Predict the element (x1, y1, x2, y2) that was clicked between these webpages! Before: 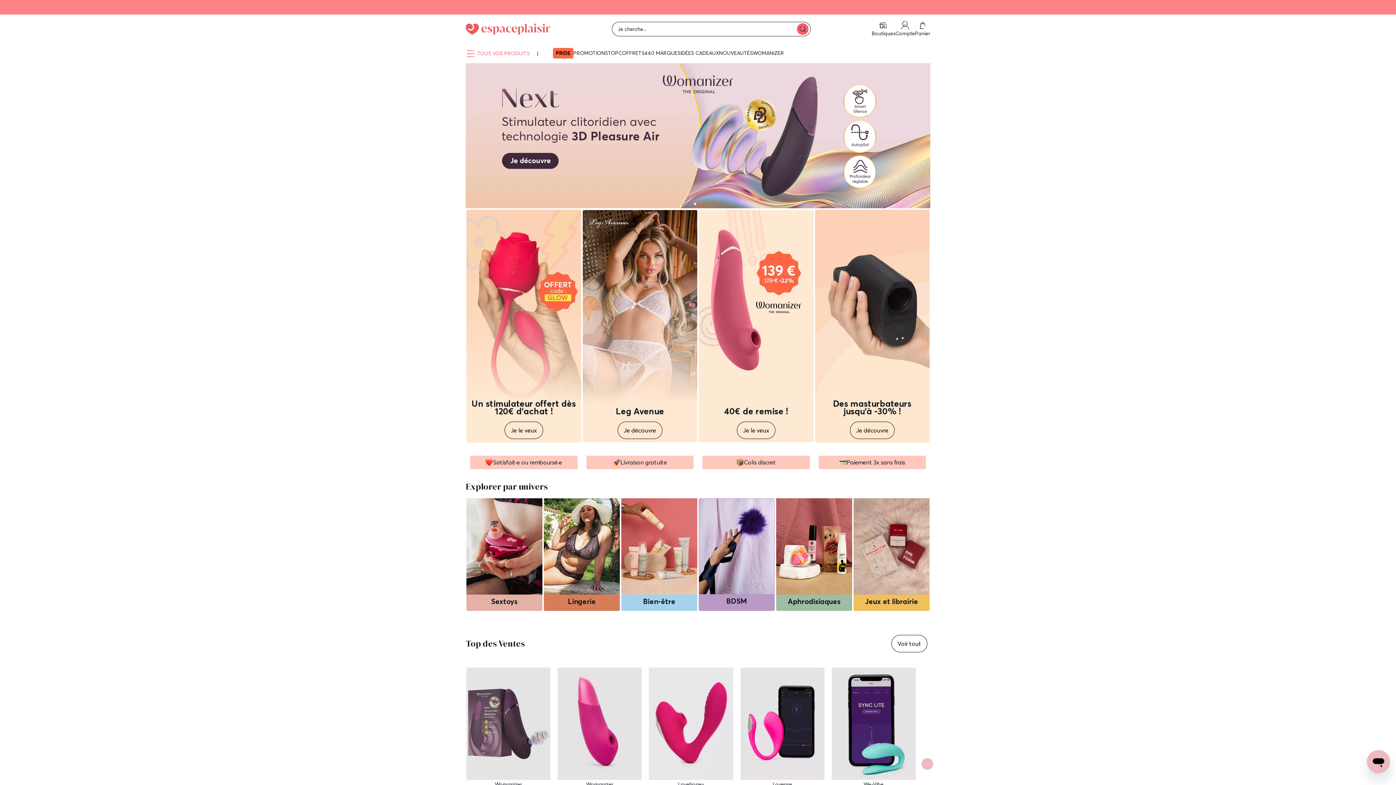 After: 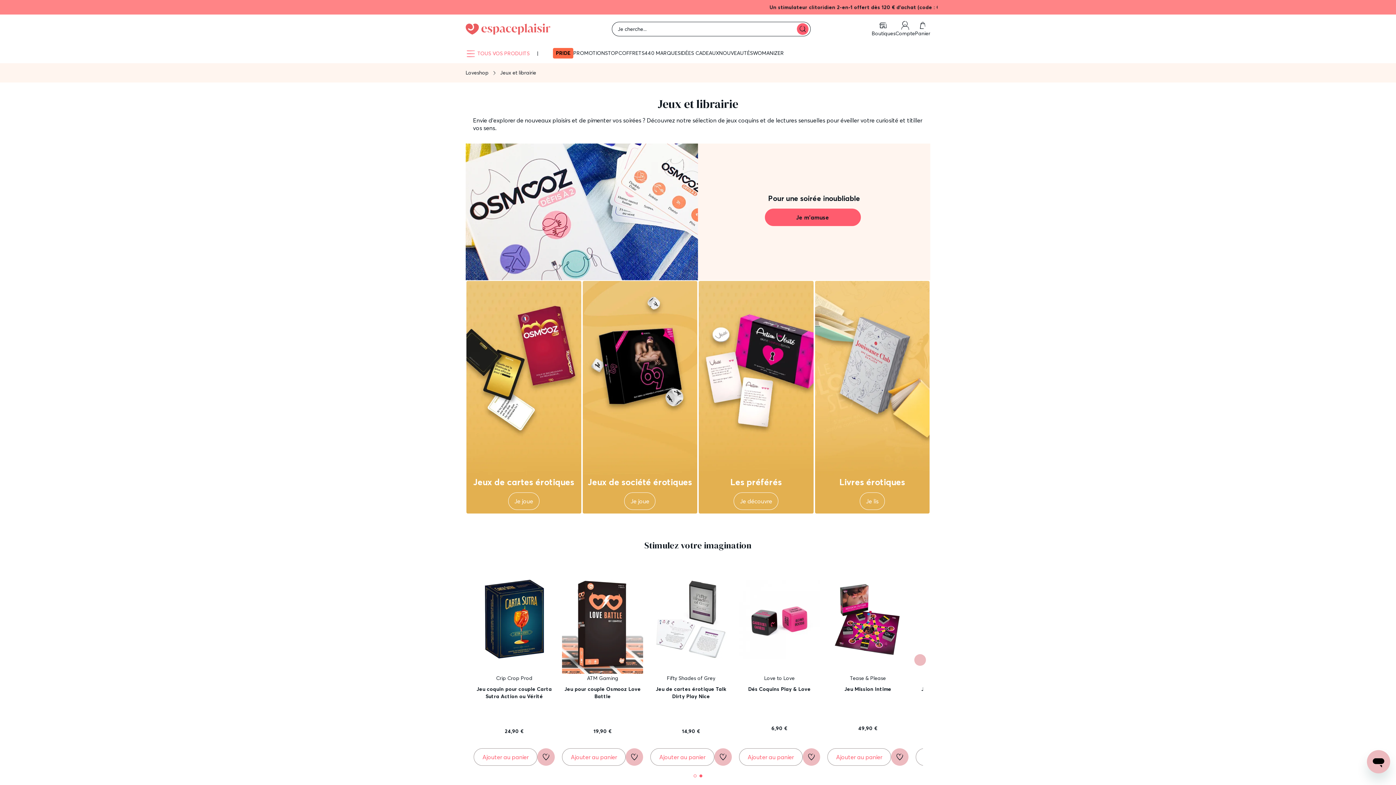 Action: bbox: (853, 498, 929, 595)